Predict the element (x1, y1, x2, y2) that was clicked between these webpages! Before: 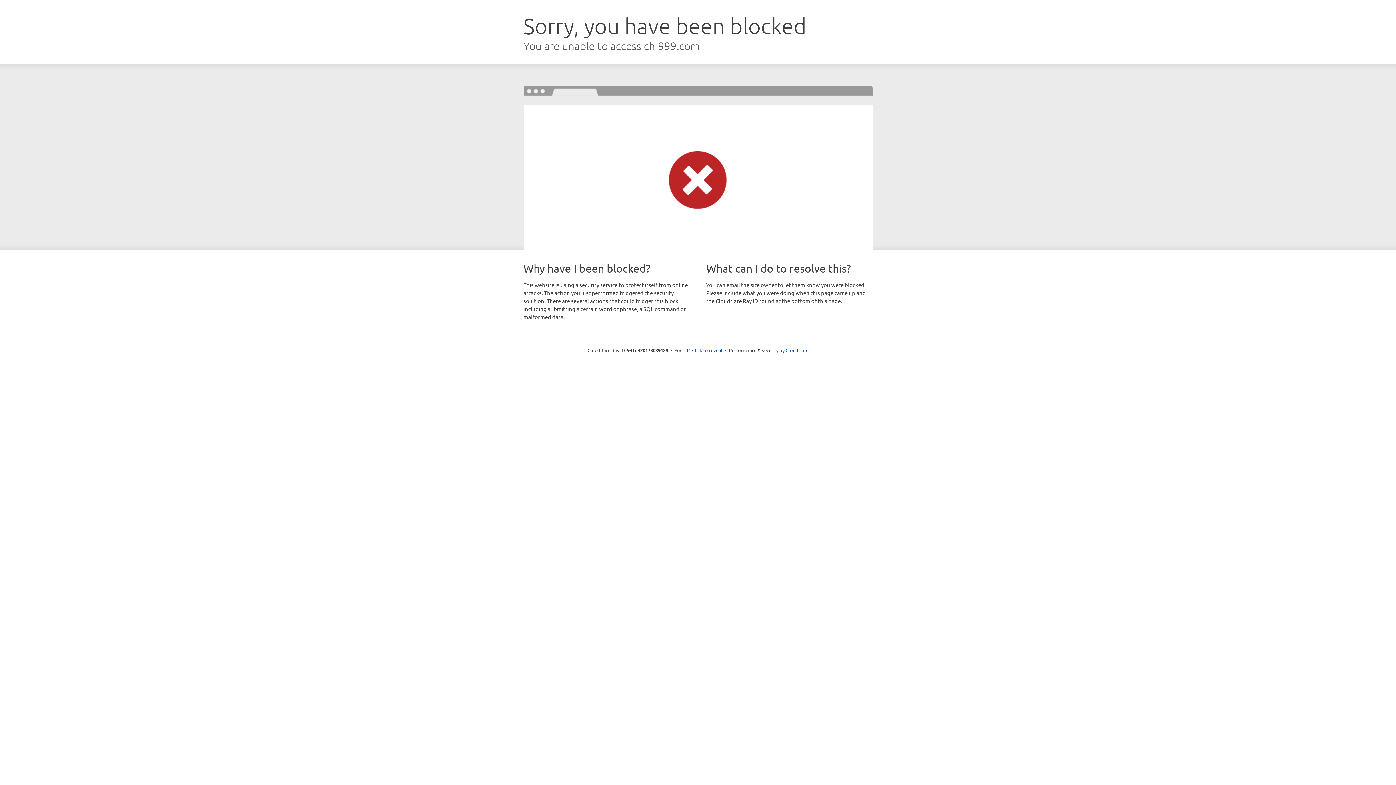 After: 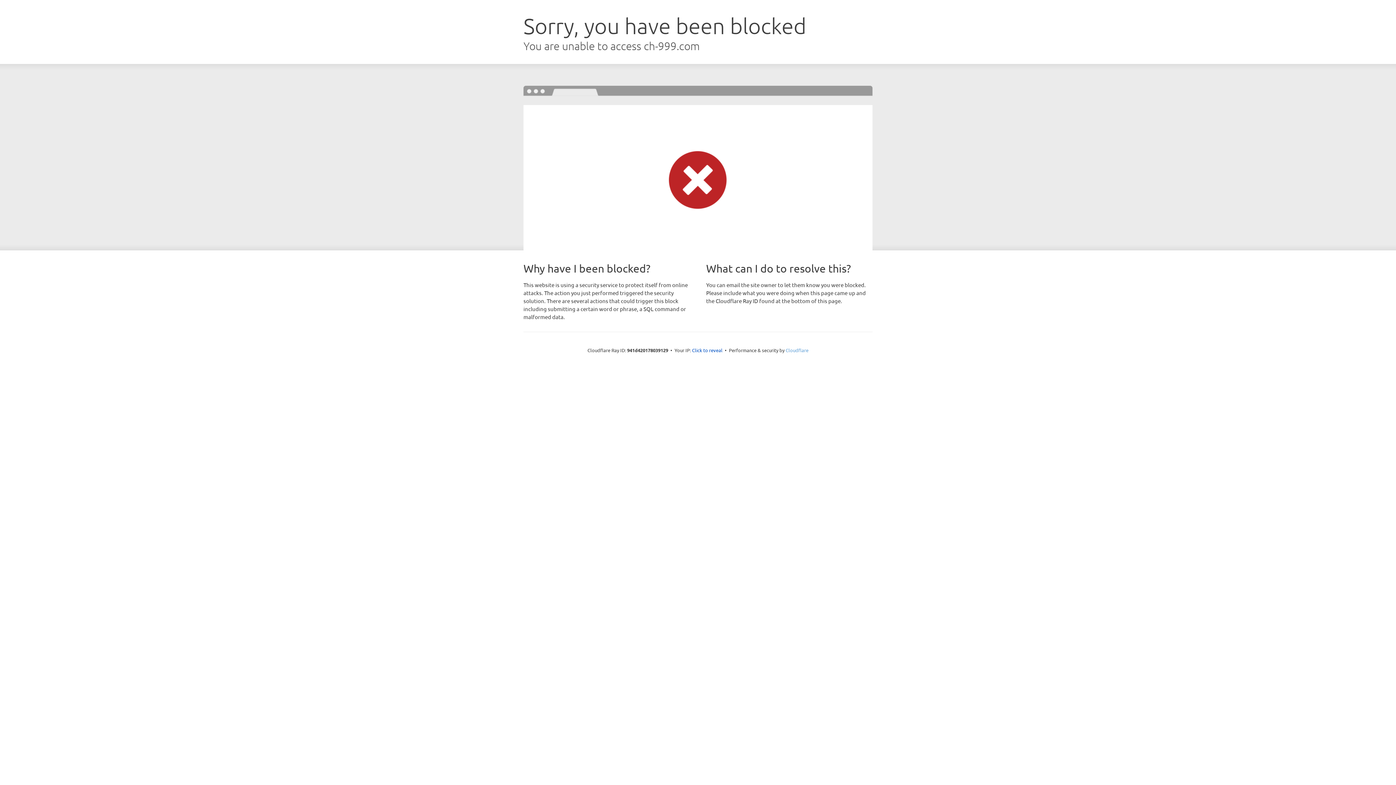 Action: label: Cloudflare bbox: (785, 347, 808, 353)